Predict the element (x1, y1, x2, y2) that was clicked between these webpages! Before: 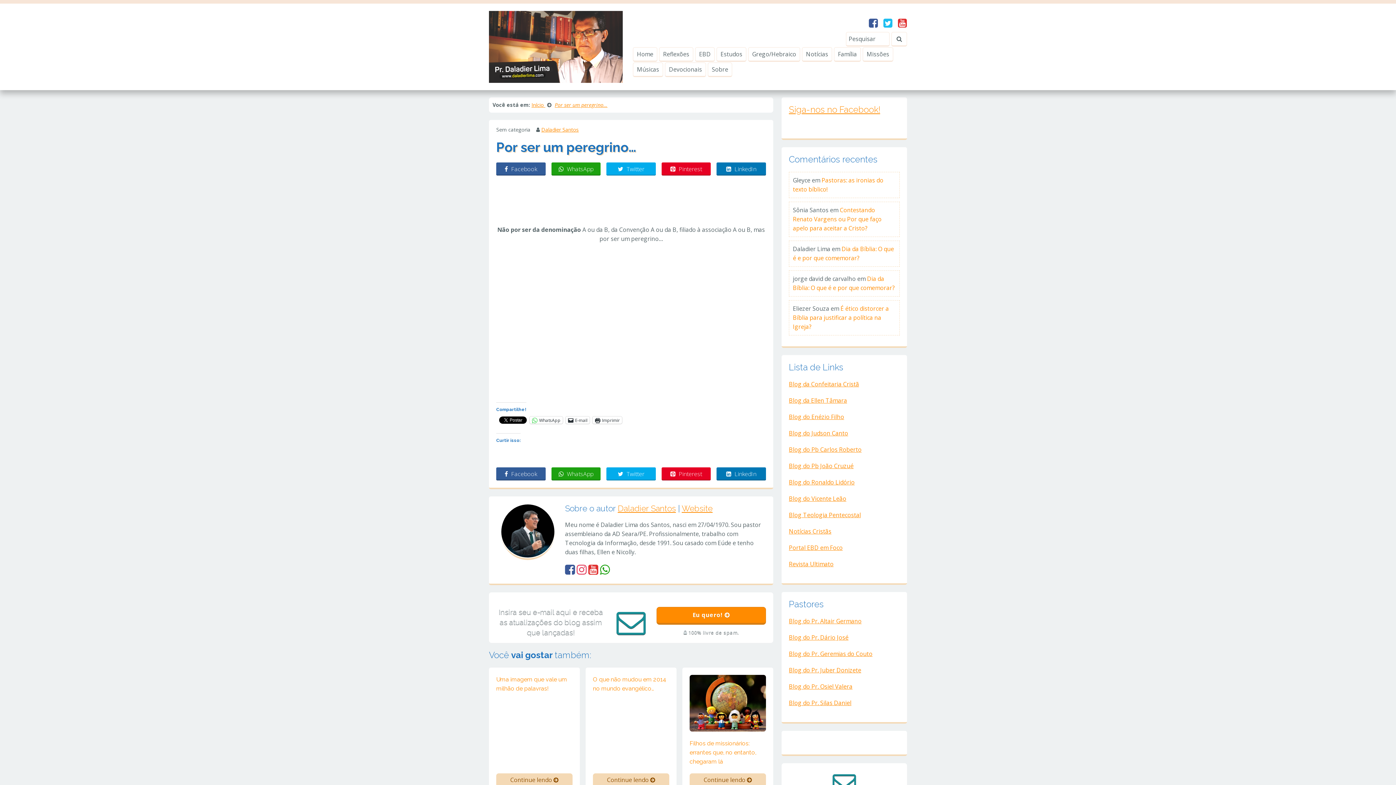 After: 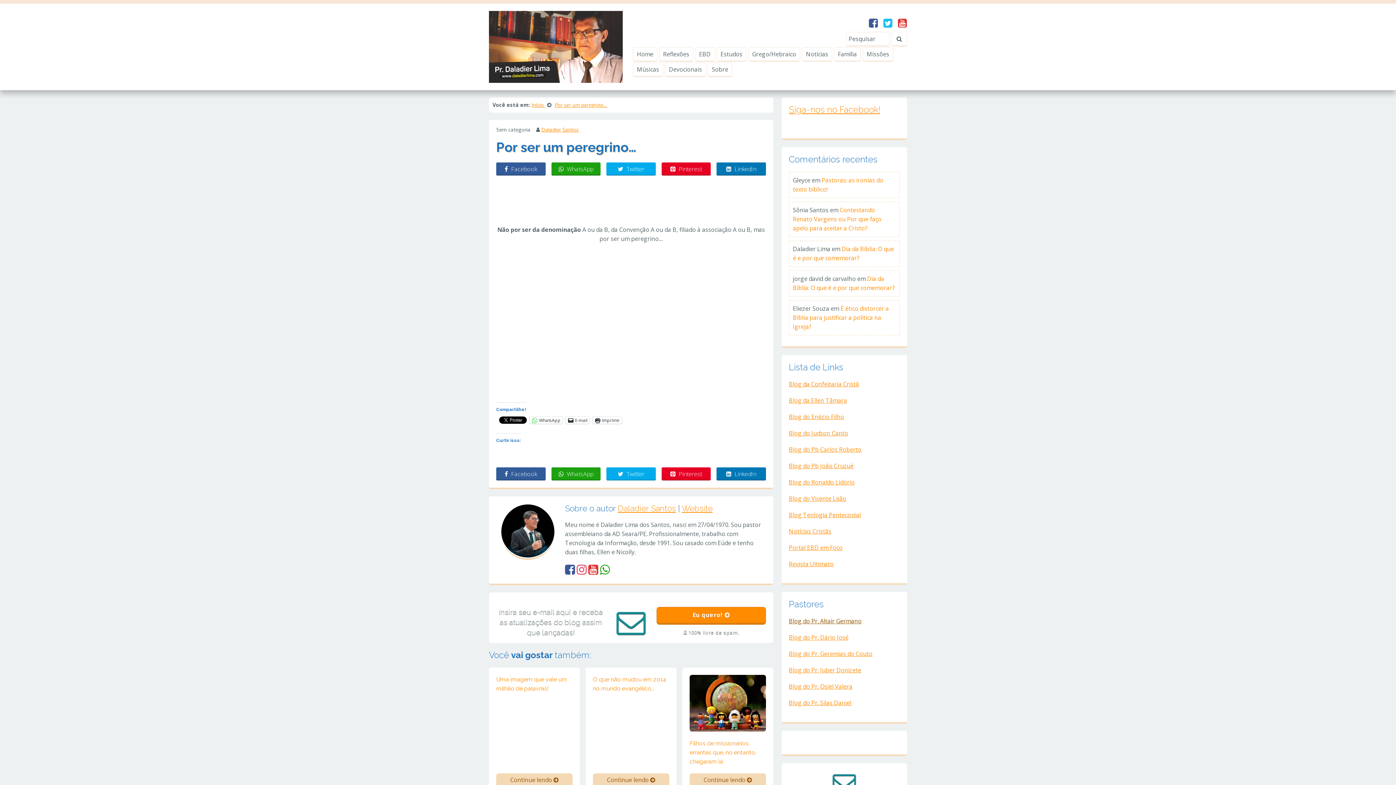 Action: label: Blog do Pr. Altair Germano bbox: (789, 617, 861, 625)